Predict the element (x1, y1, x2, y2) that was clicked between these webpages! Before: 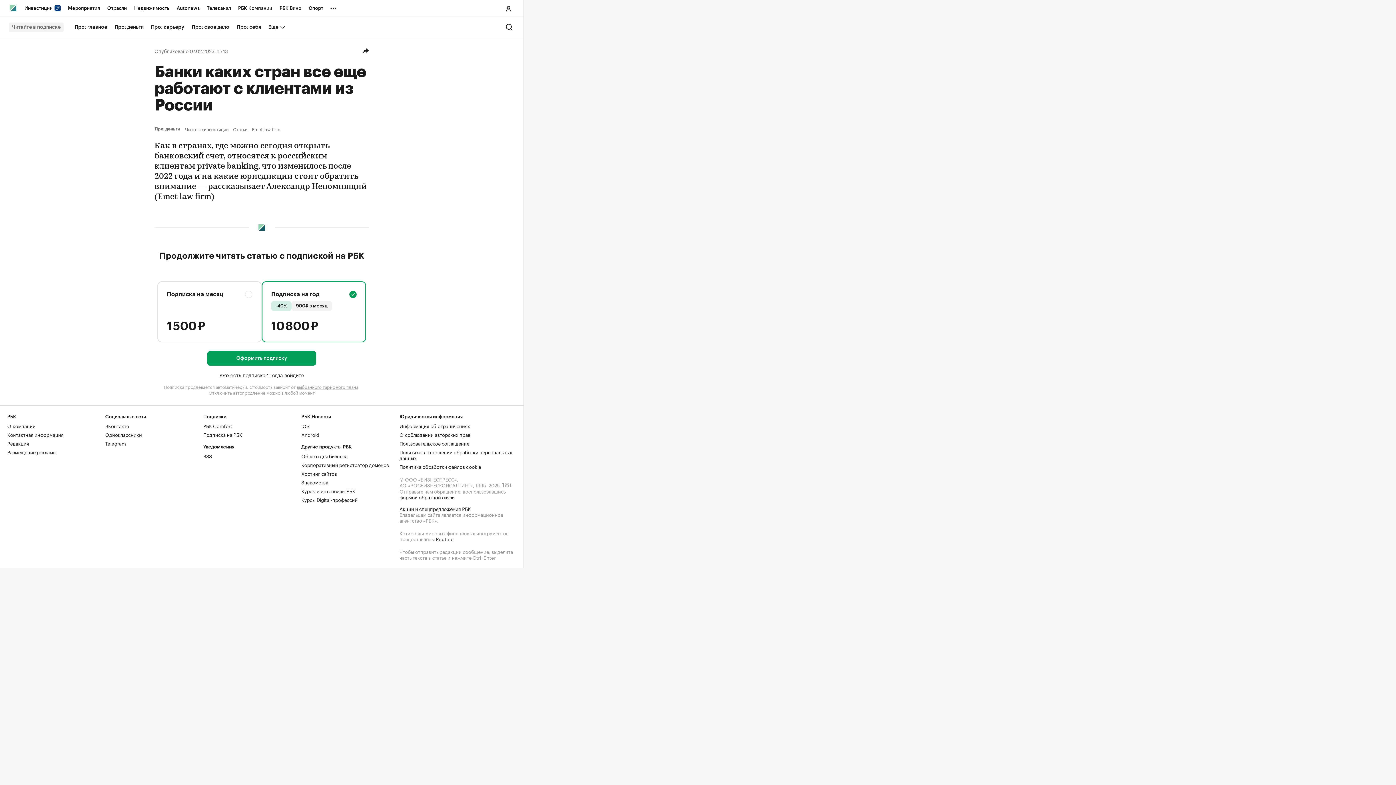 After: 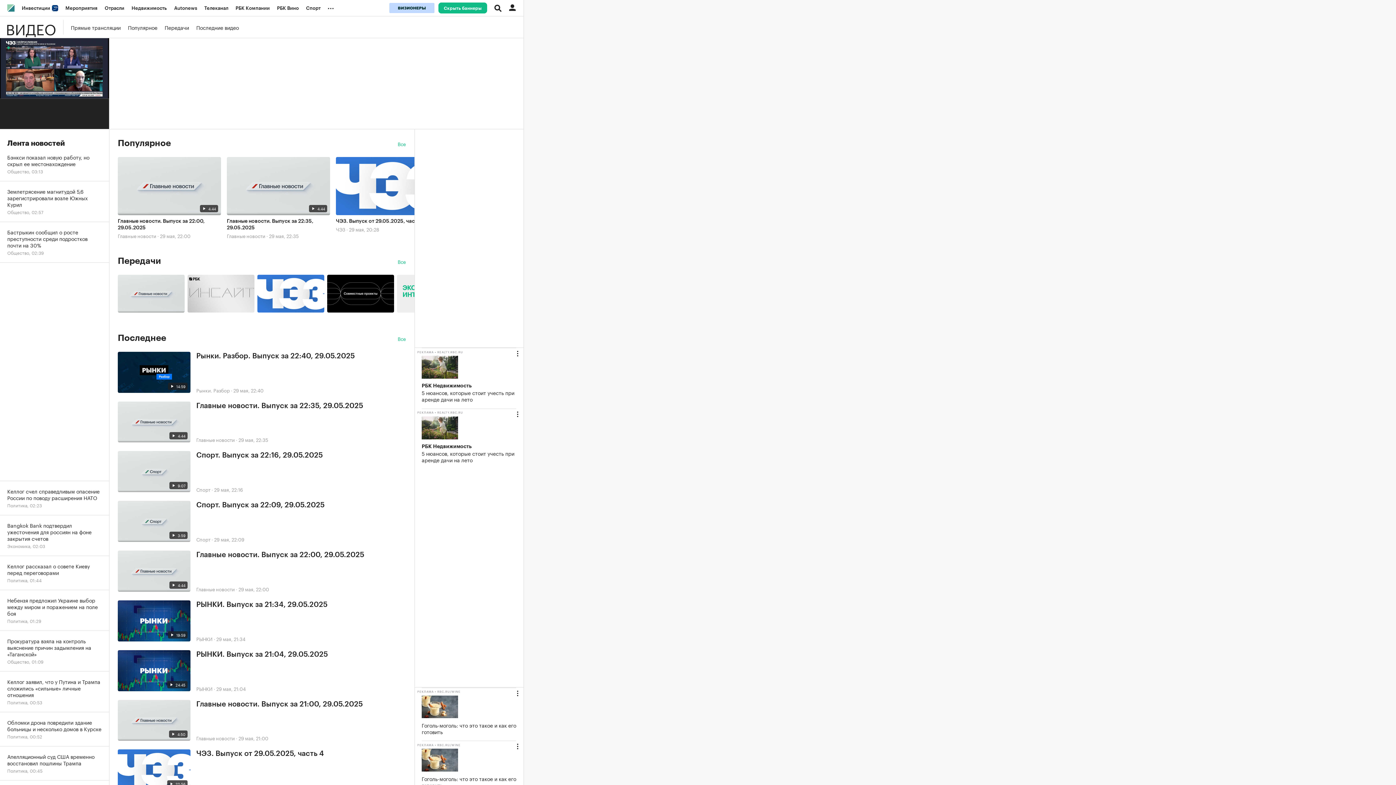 Action: label: Телеканал bbox: (203, 0, 234, 16)